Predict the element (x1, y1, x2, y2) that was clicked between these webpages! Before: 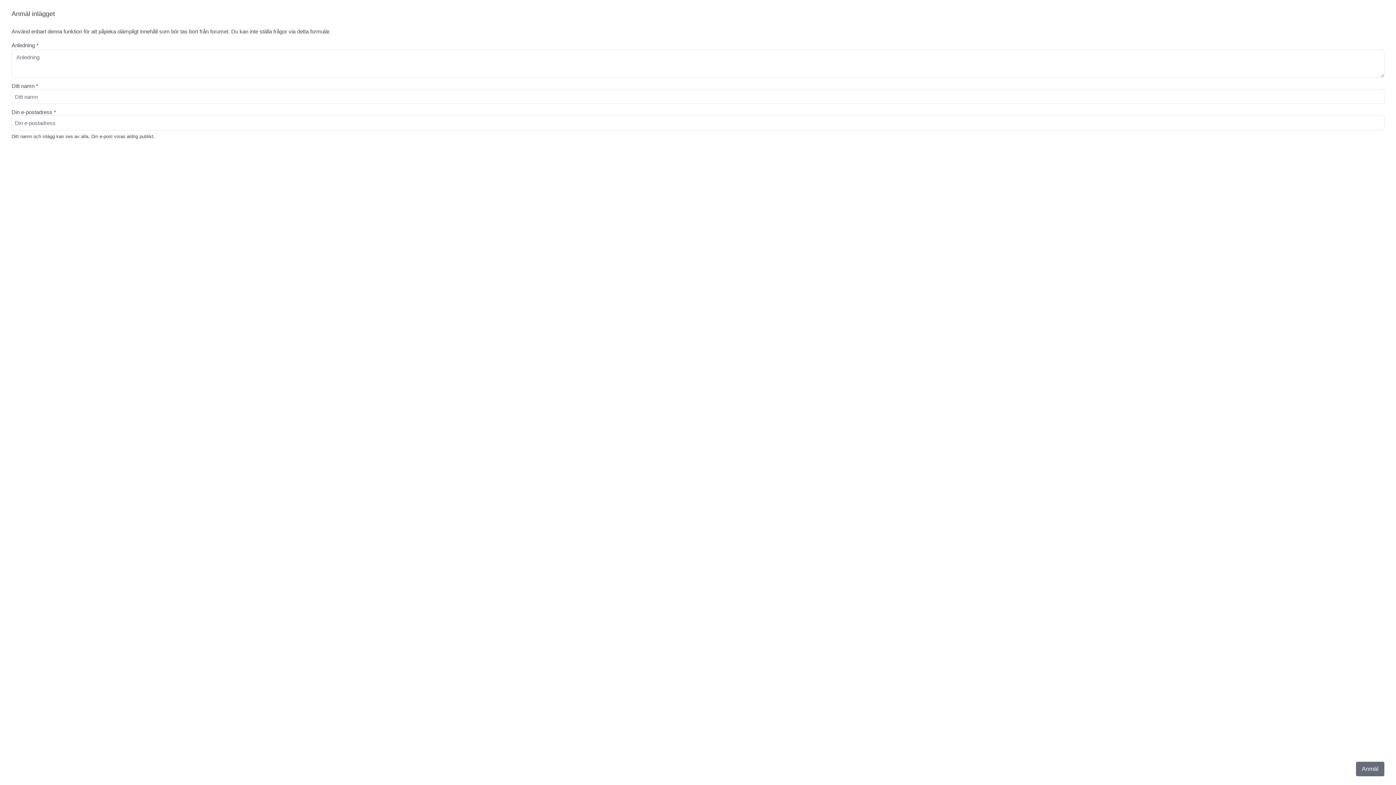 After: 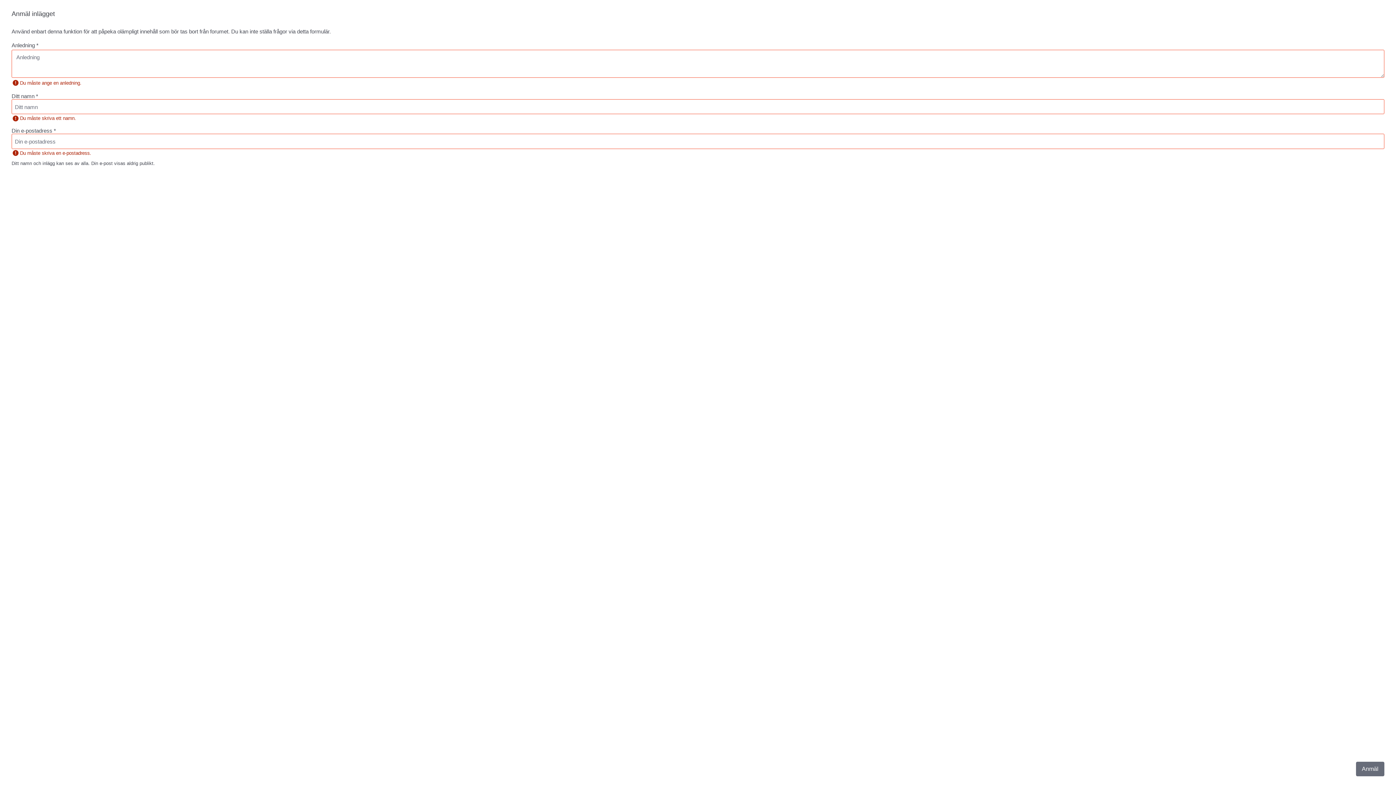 Action: bbox: (1356, 762, 1384, 776) label: Anmäl